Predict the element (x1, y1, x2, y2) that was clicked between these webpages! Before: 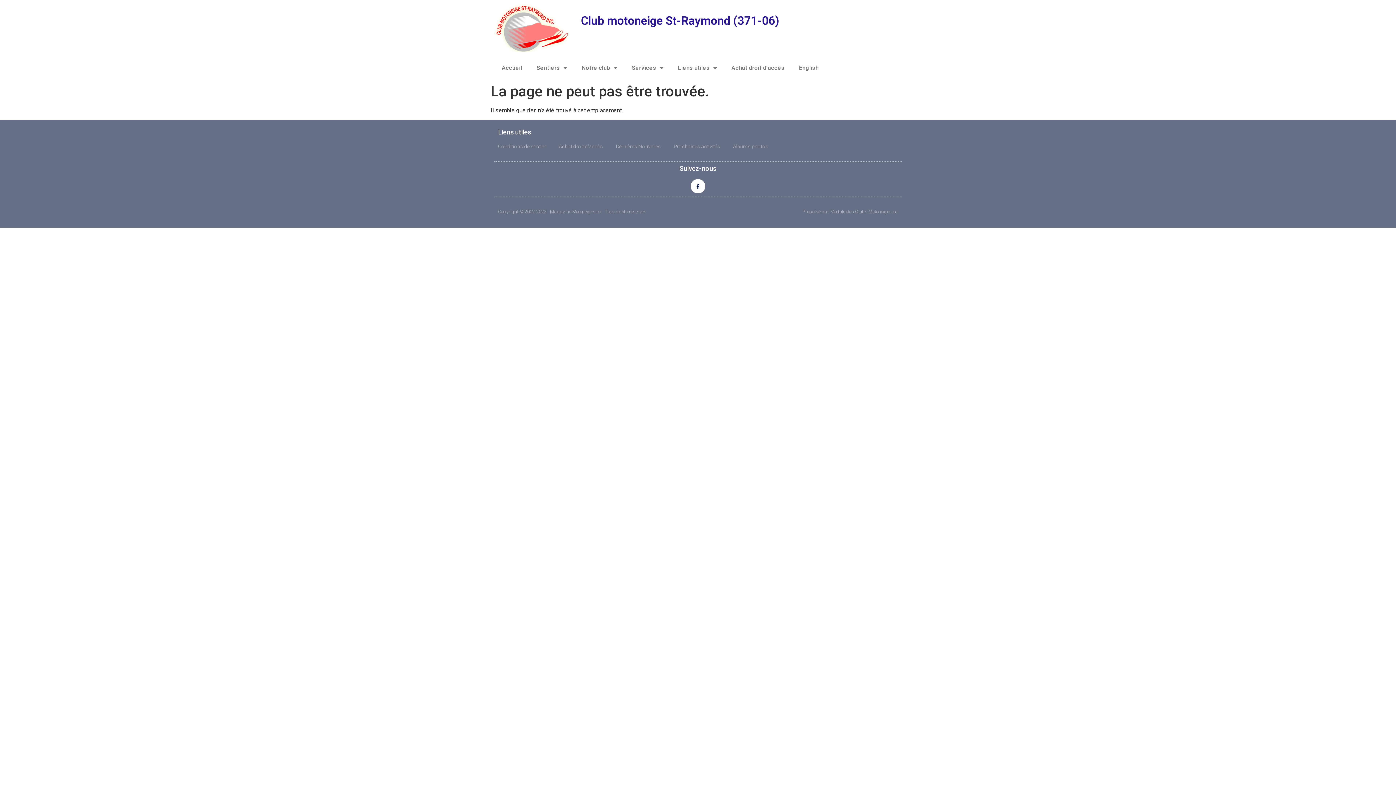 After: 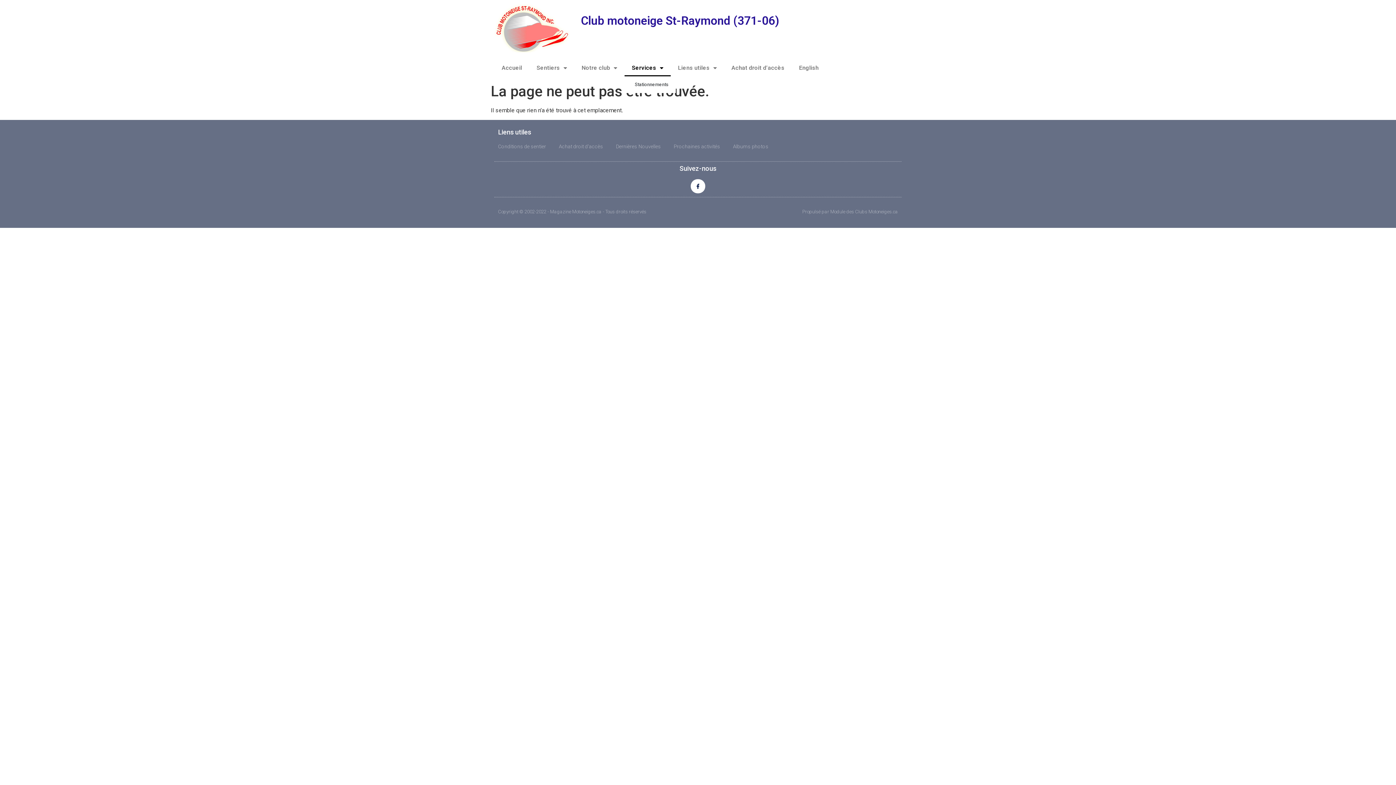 Action: bbox: (624, 59, 670, 76) label: Services